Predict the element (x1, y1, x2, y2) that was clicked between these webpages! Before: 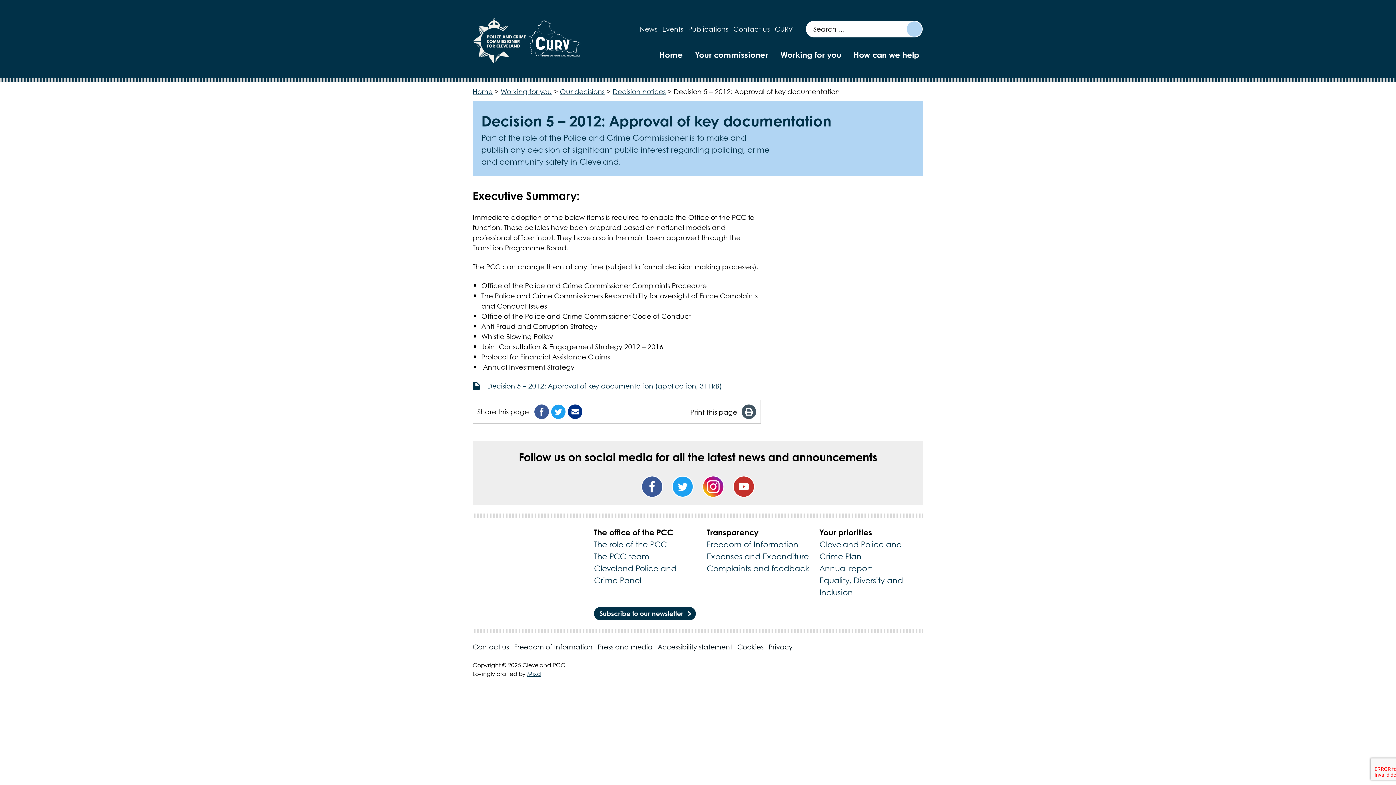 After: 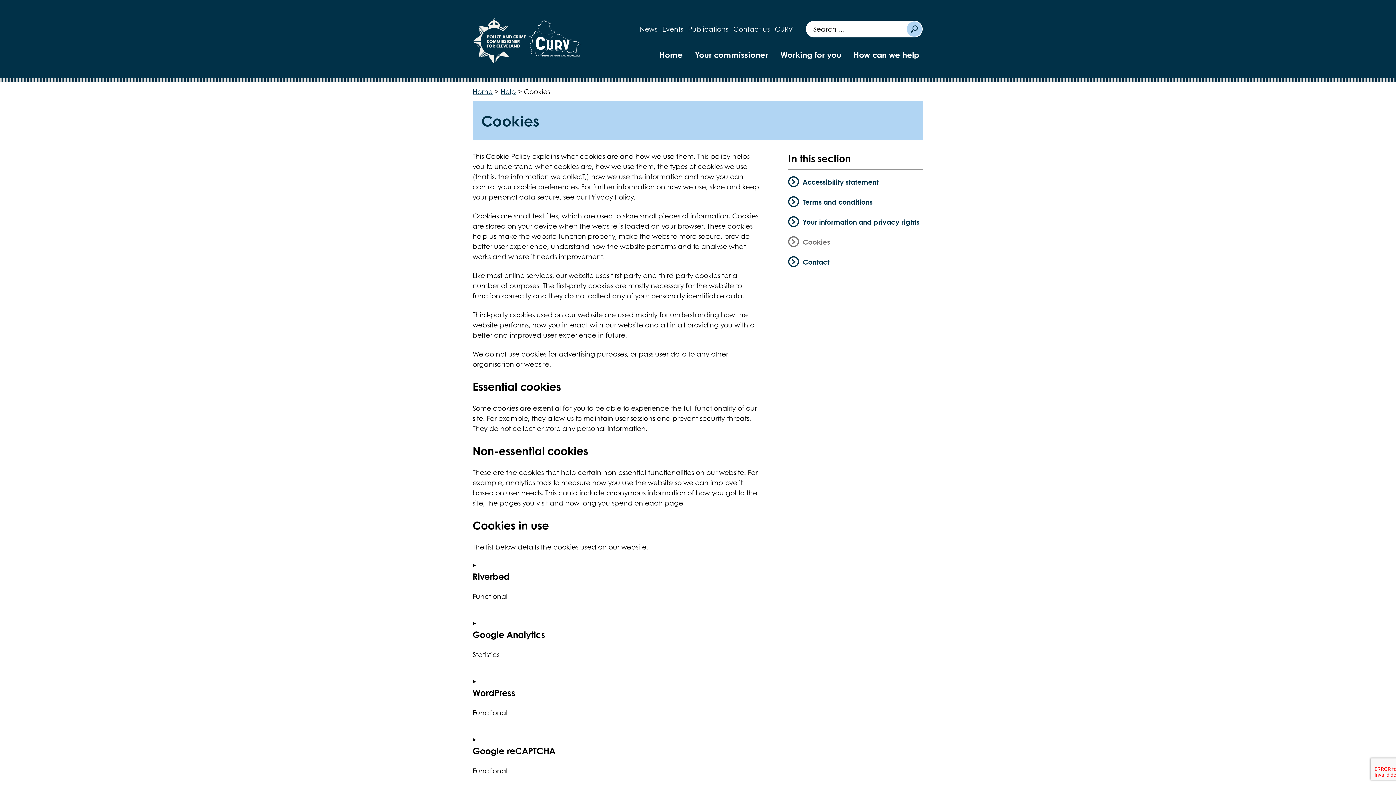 Action: bbox: (737, 642, 763, 652) label: Cookies